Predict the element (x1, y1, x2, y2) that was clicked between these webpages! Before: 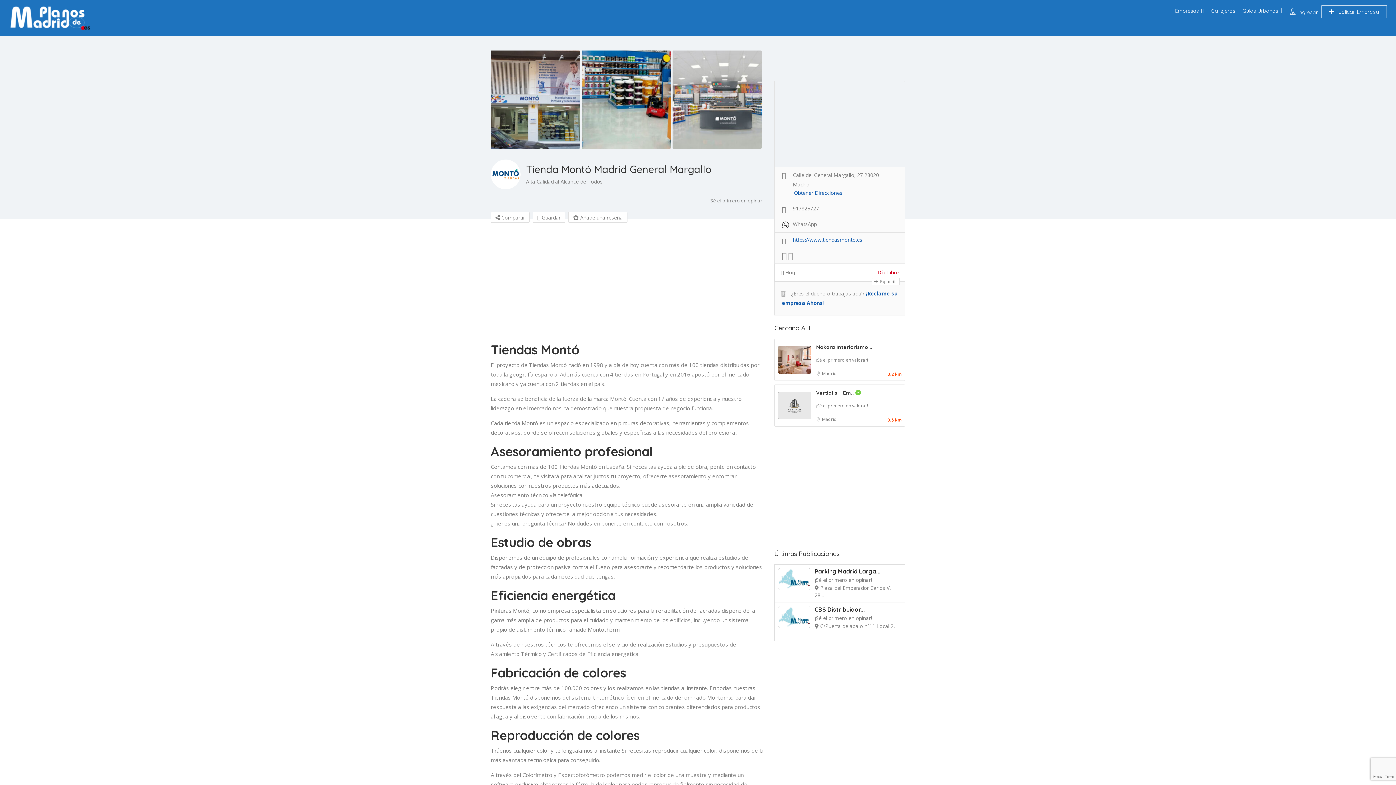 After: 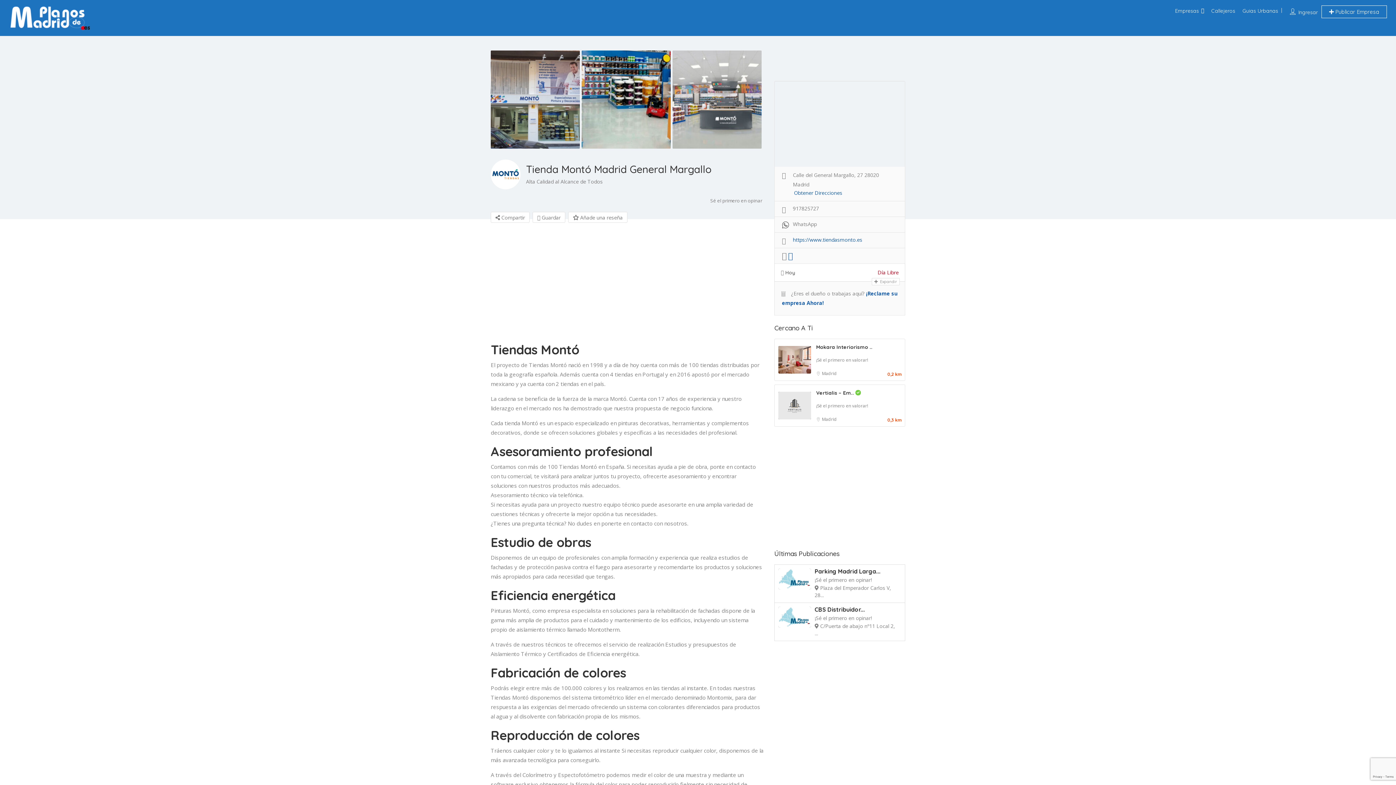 Action: bbox: (788, 252, 793, 260)